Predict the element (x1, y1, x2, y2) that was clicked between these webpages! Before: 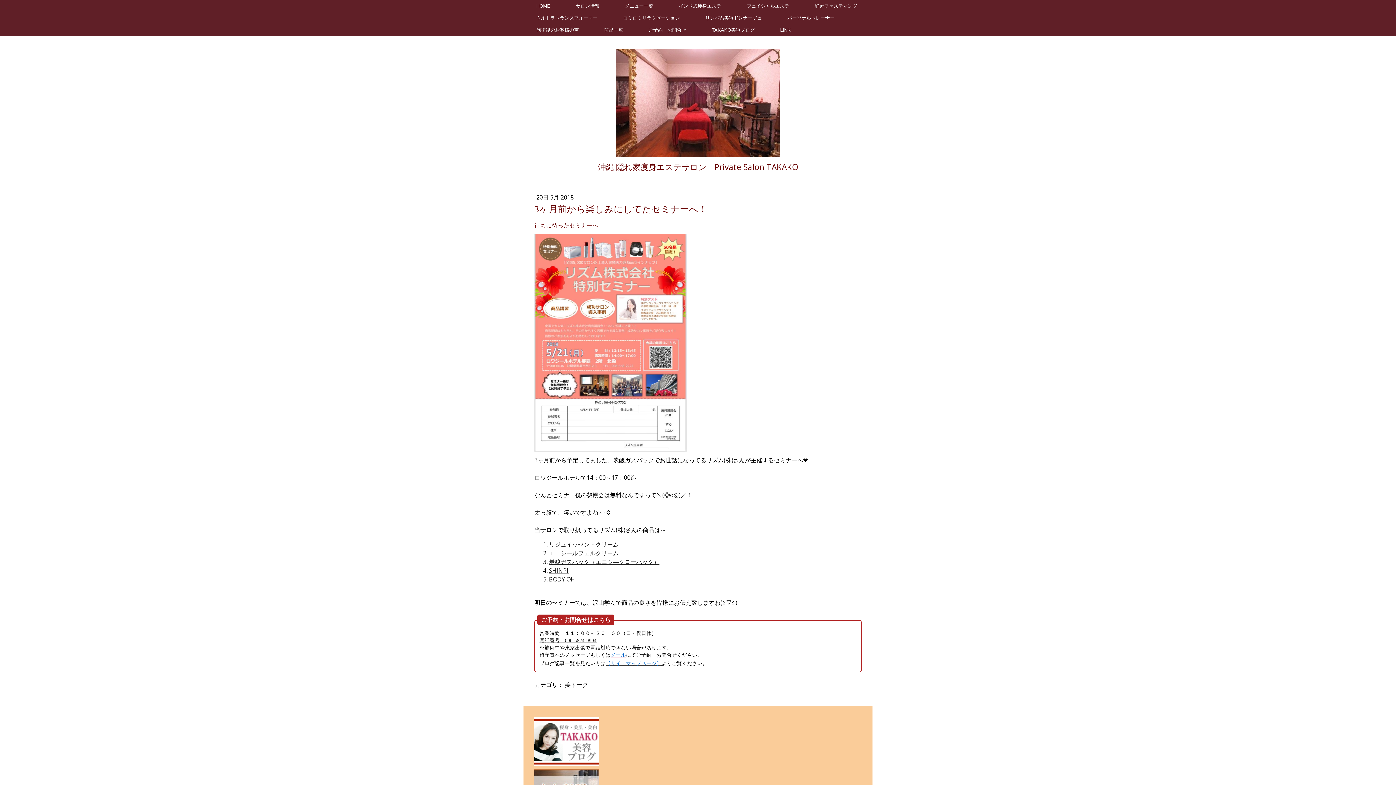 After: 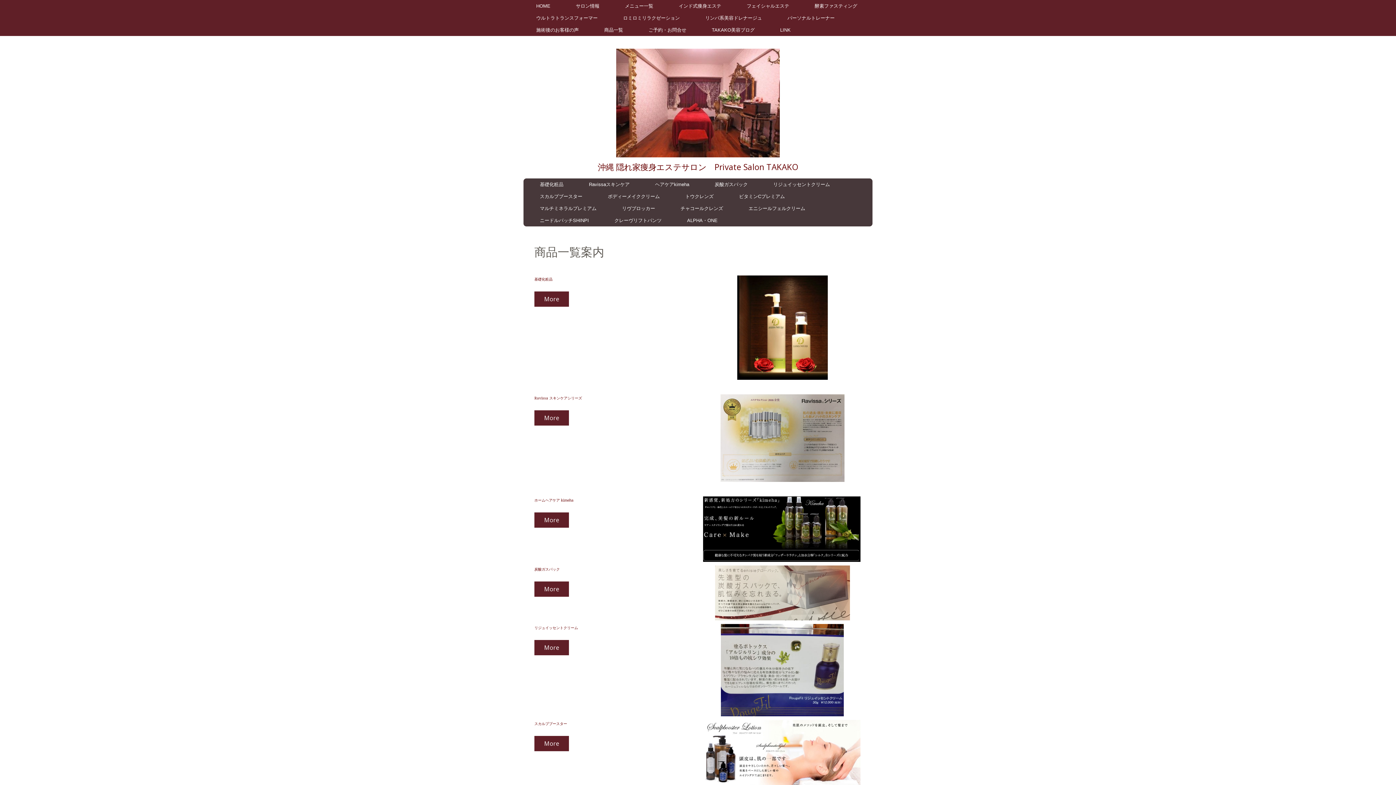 Action: label: 商品一覧 bbox: (591, 24, 636, 36)